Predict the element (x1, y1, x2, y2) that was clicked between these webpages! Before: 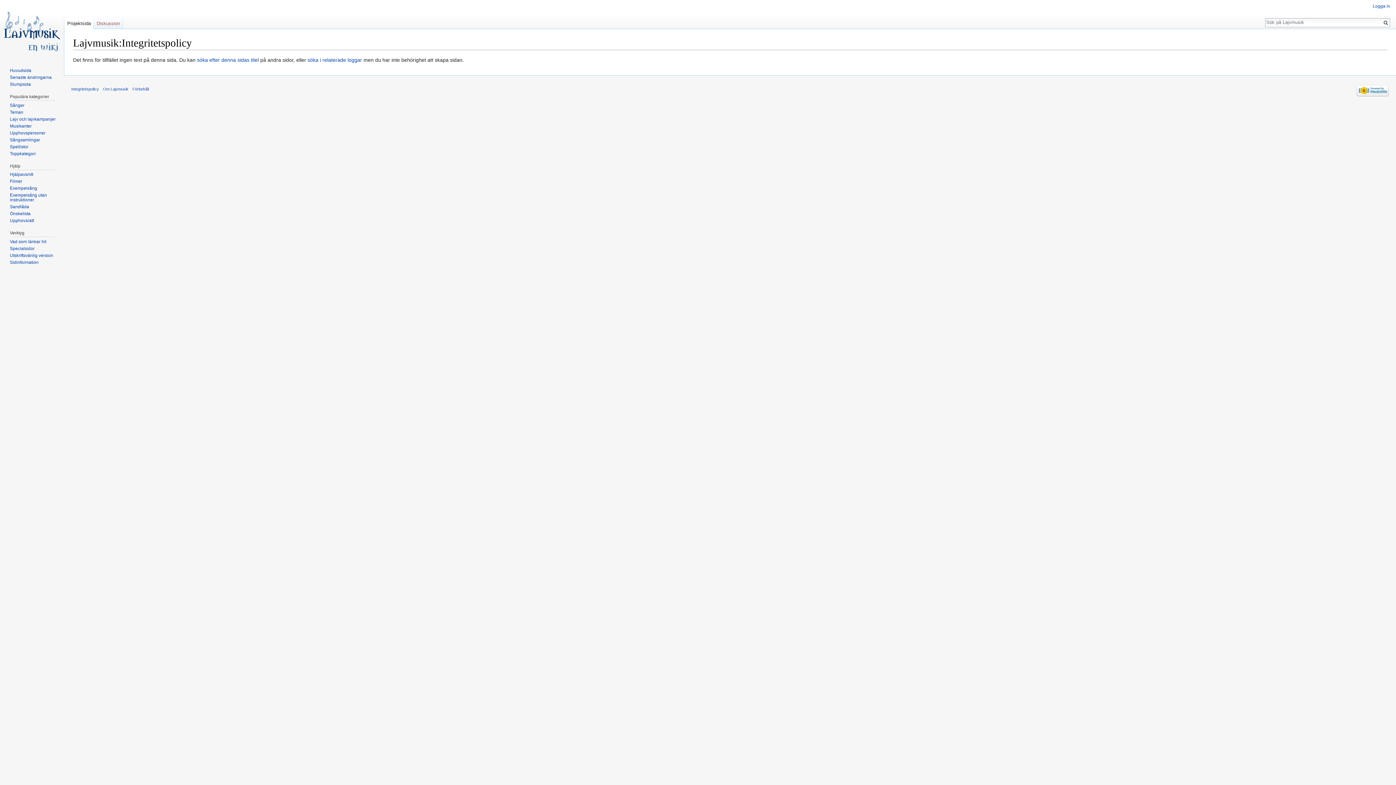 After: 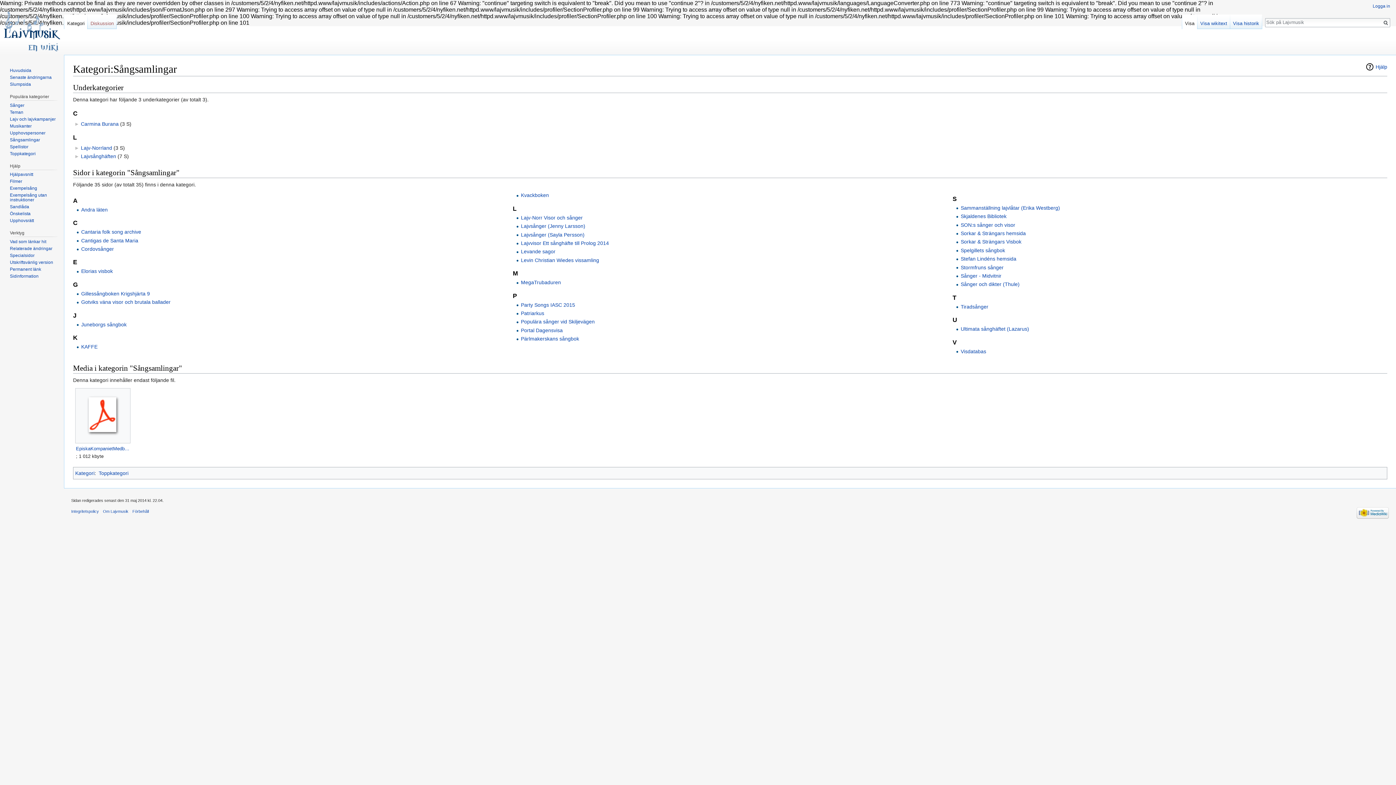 Action: label: Sångsamlingar bbox: (9, 137, 40, 142)